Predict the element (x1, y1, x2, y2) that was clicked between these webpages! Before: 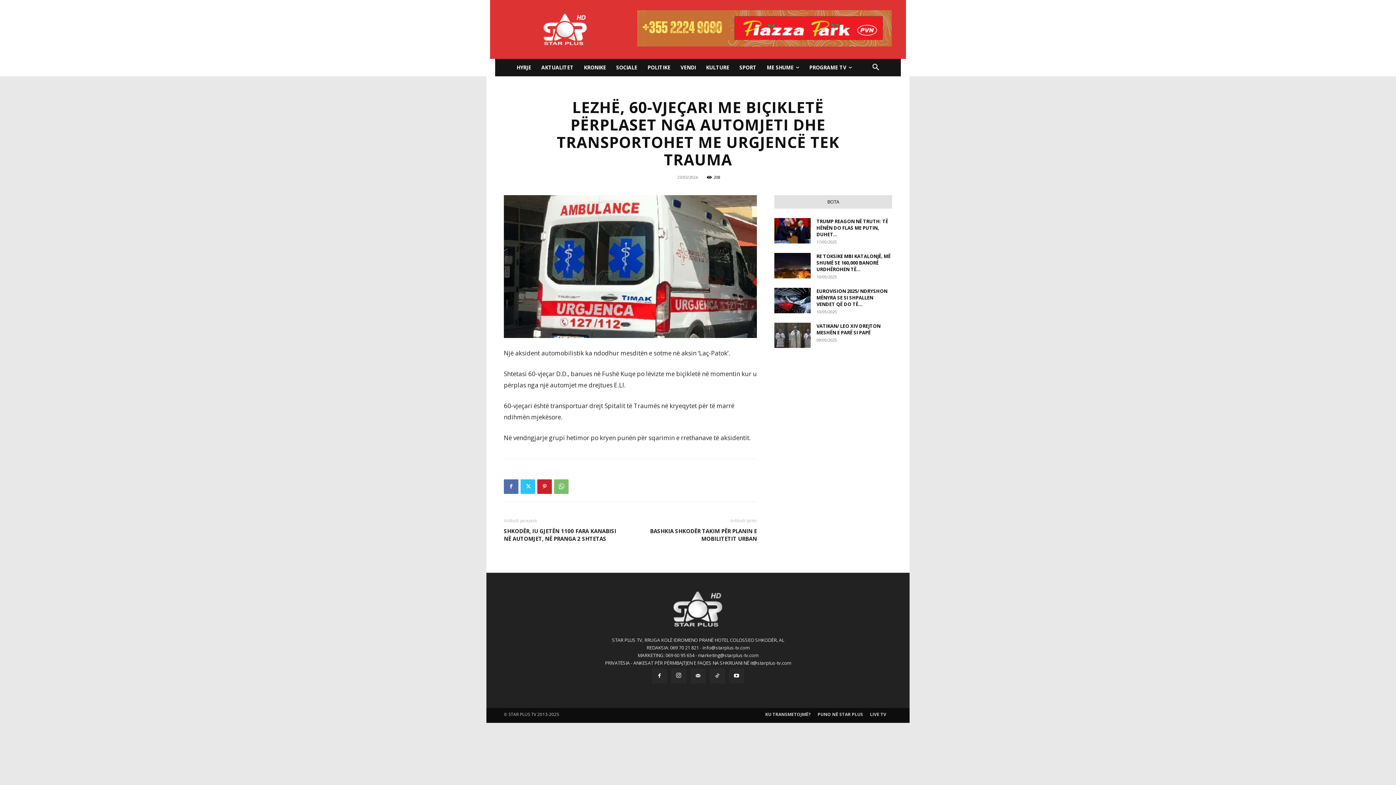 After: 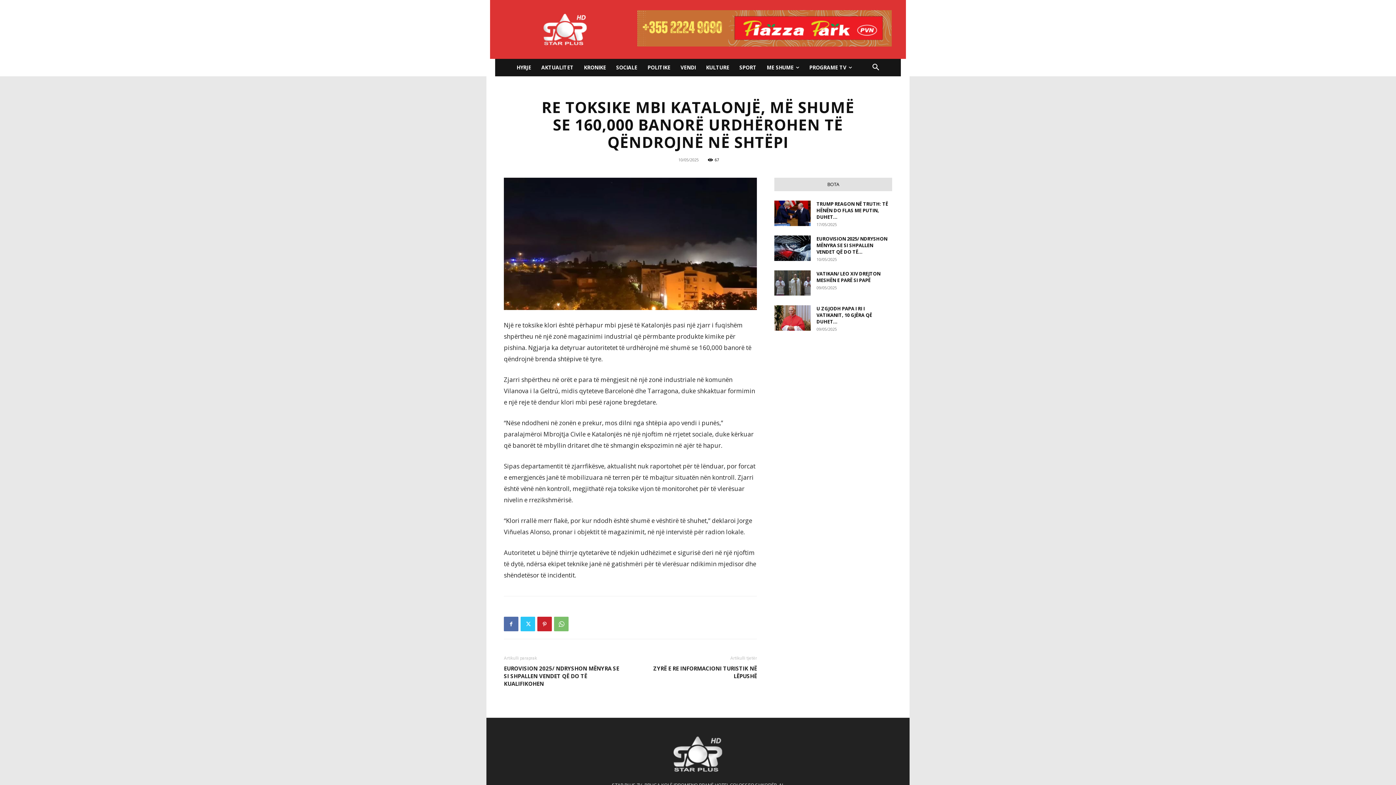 Action: bbox: (774, 253, 810, 278)